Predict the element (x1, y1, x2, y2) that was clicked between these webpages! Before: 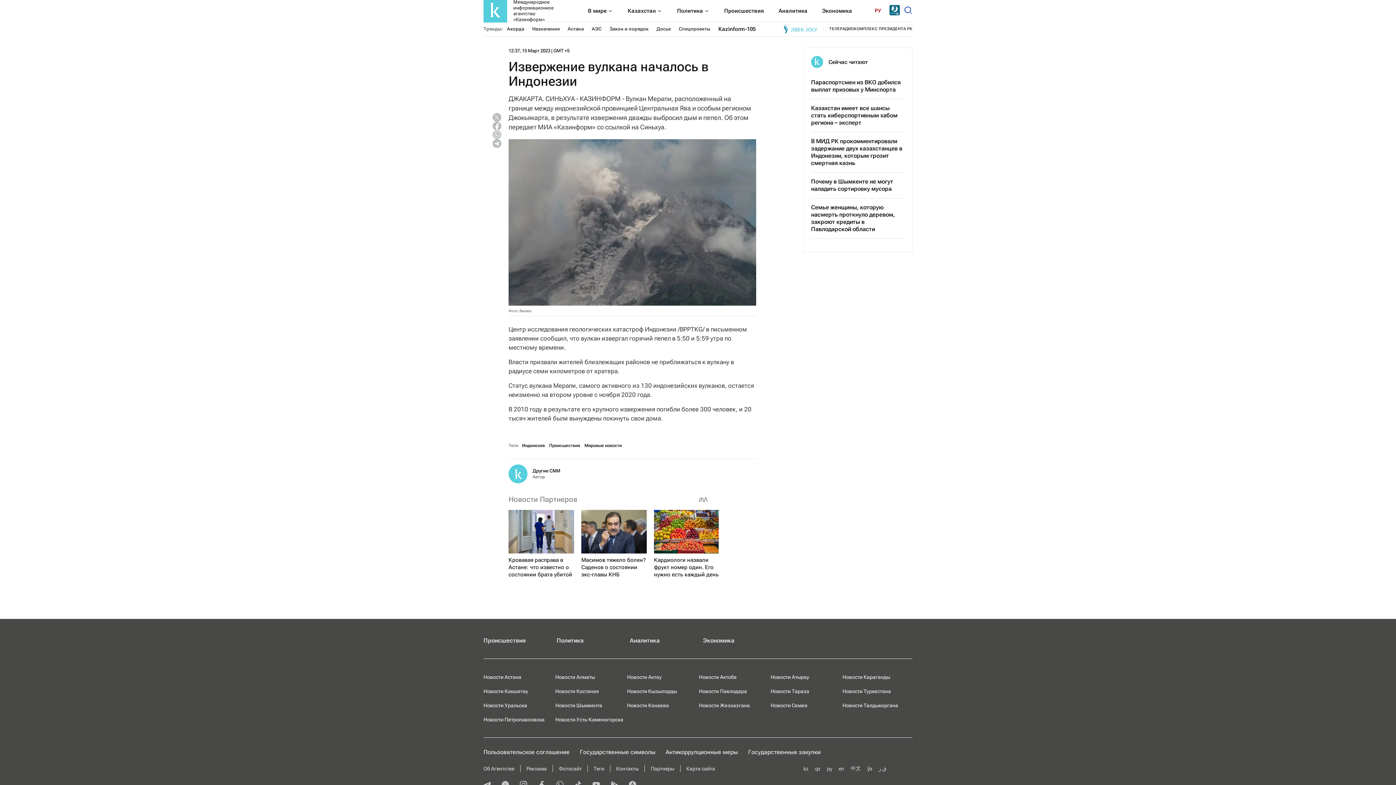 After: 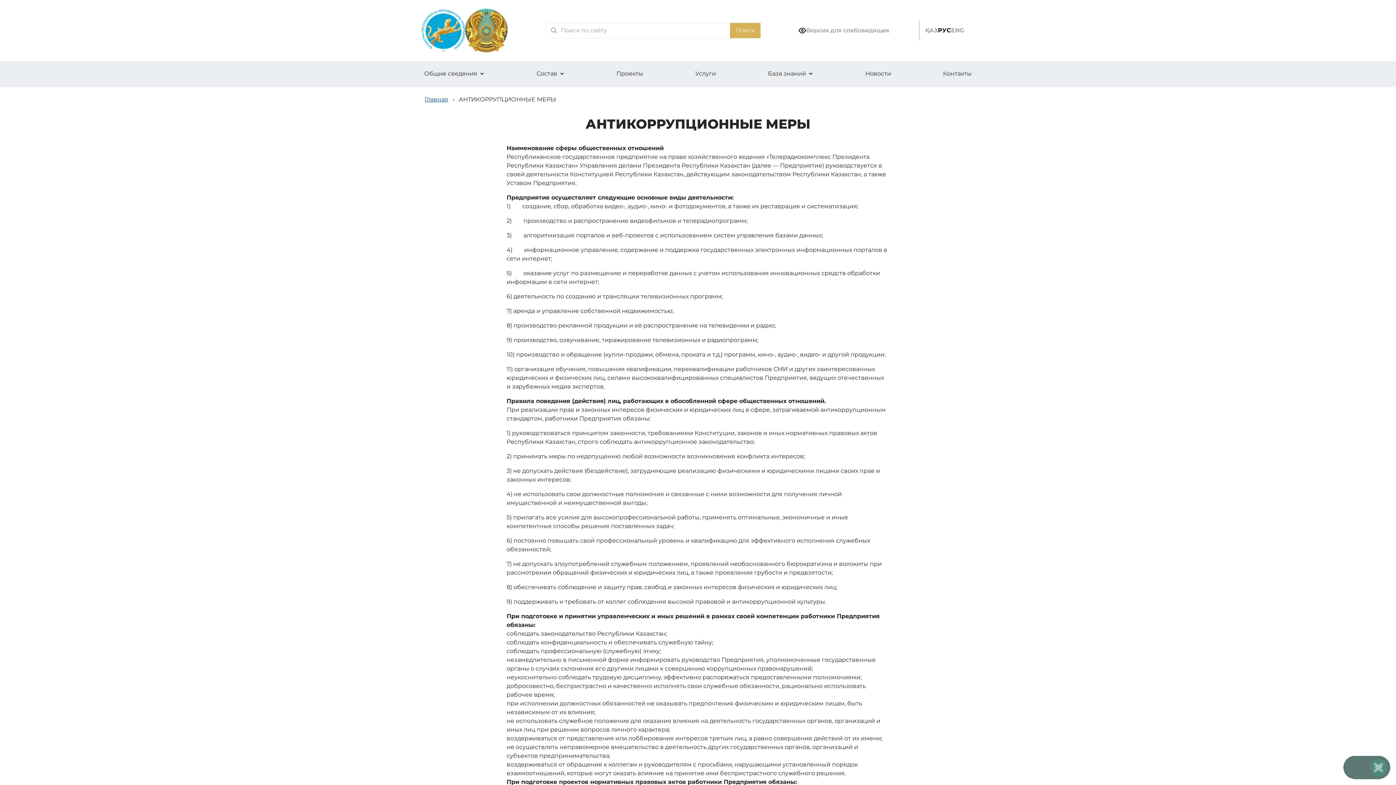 Action: bbox: (665, 749, 738, 756) label: Антикоррупционные меры